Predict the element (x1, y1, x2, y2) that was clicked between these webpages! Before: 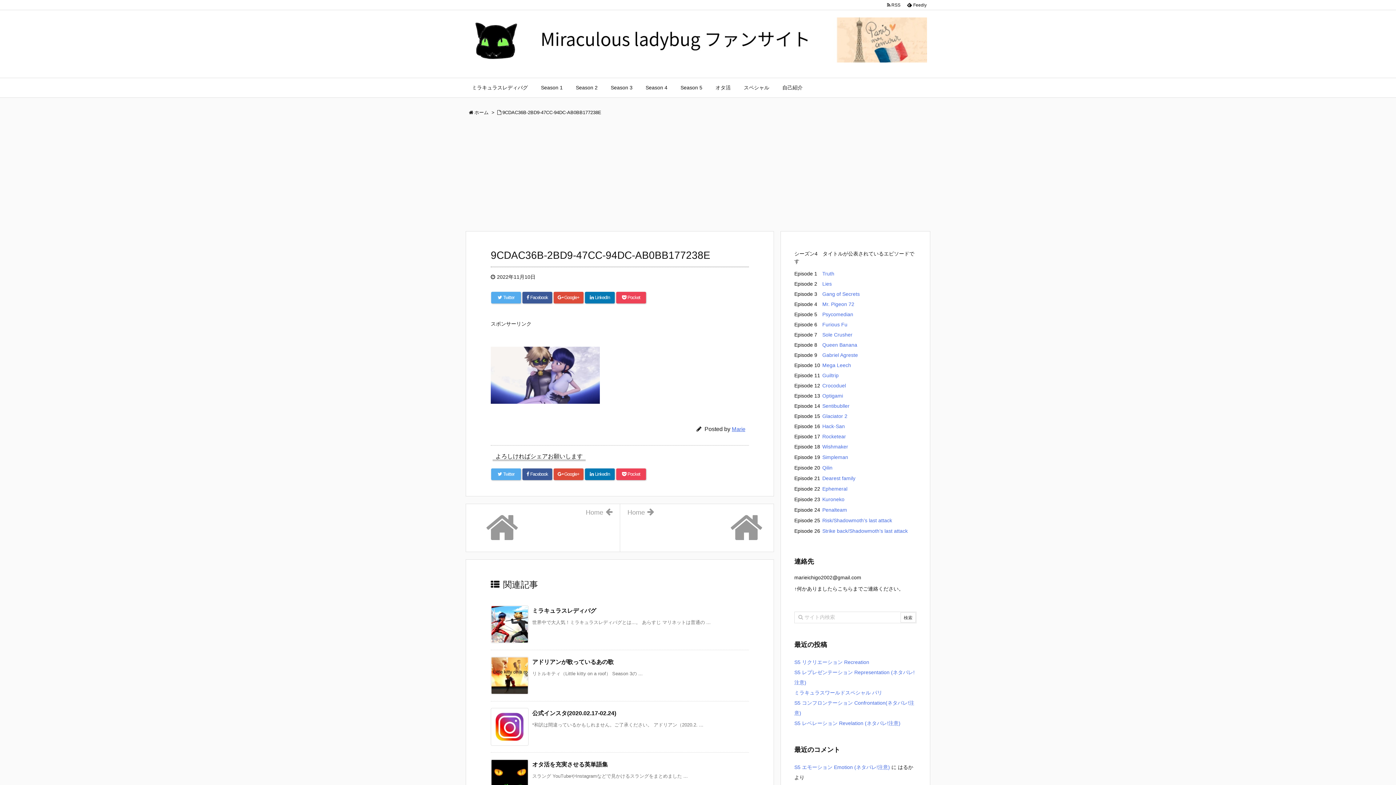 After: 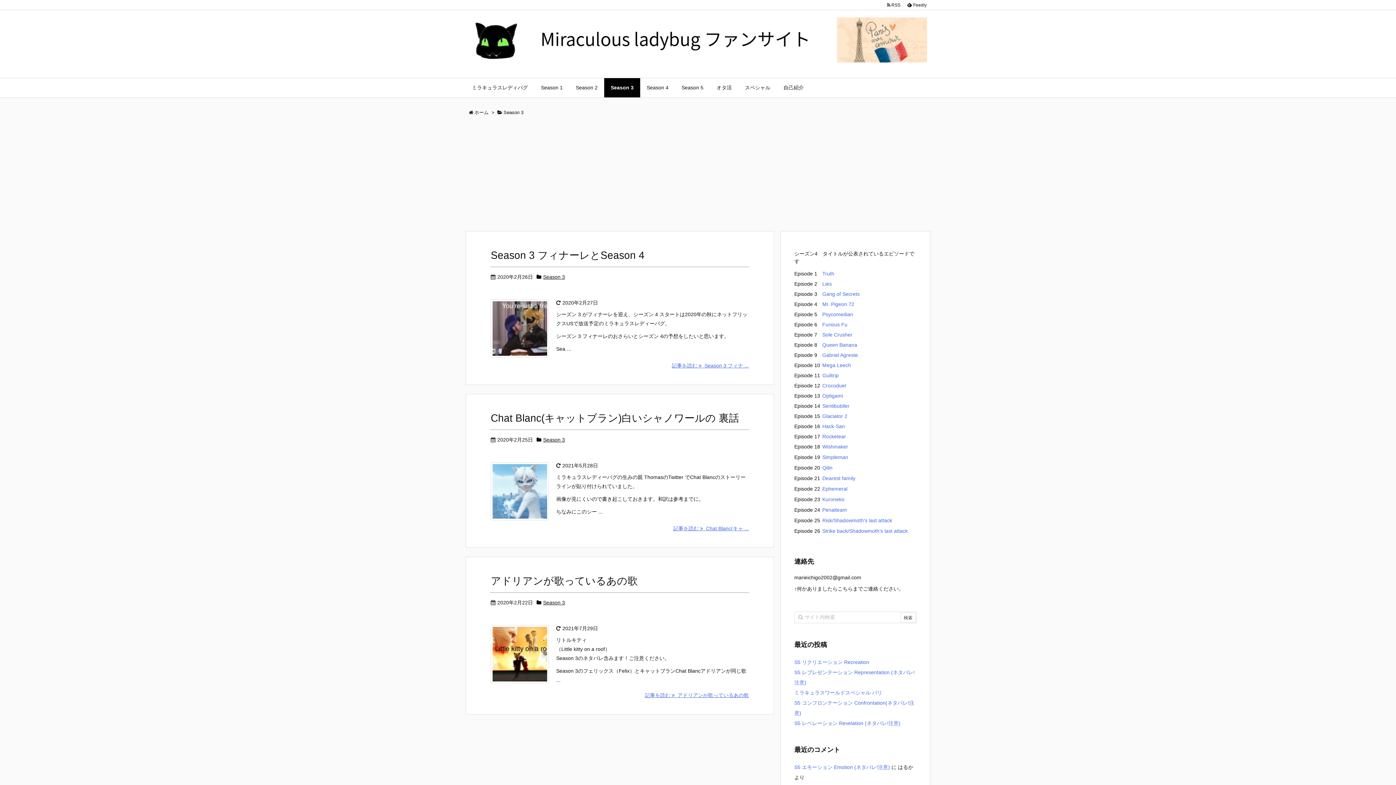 Action: label: Season 3 bbox: (604, 78, 639, 97)